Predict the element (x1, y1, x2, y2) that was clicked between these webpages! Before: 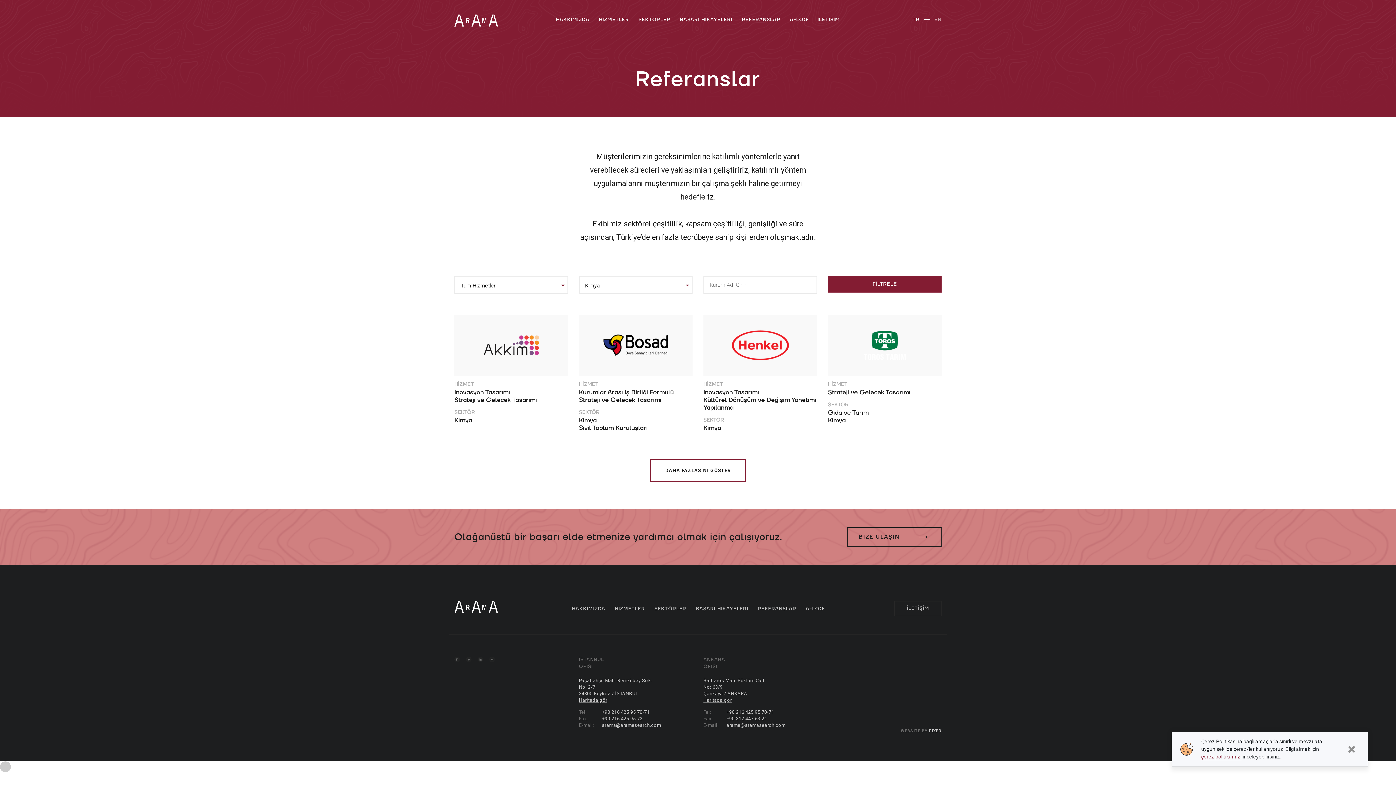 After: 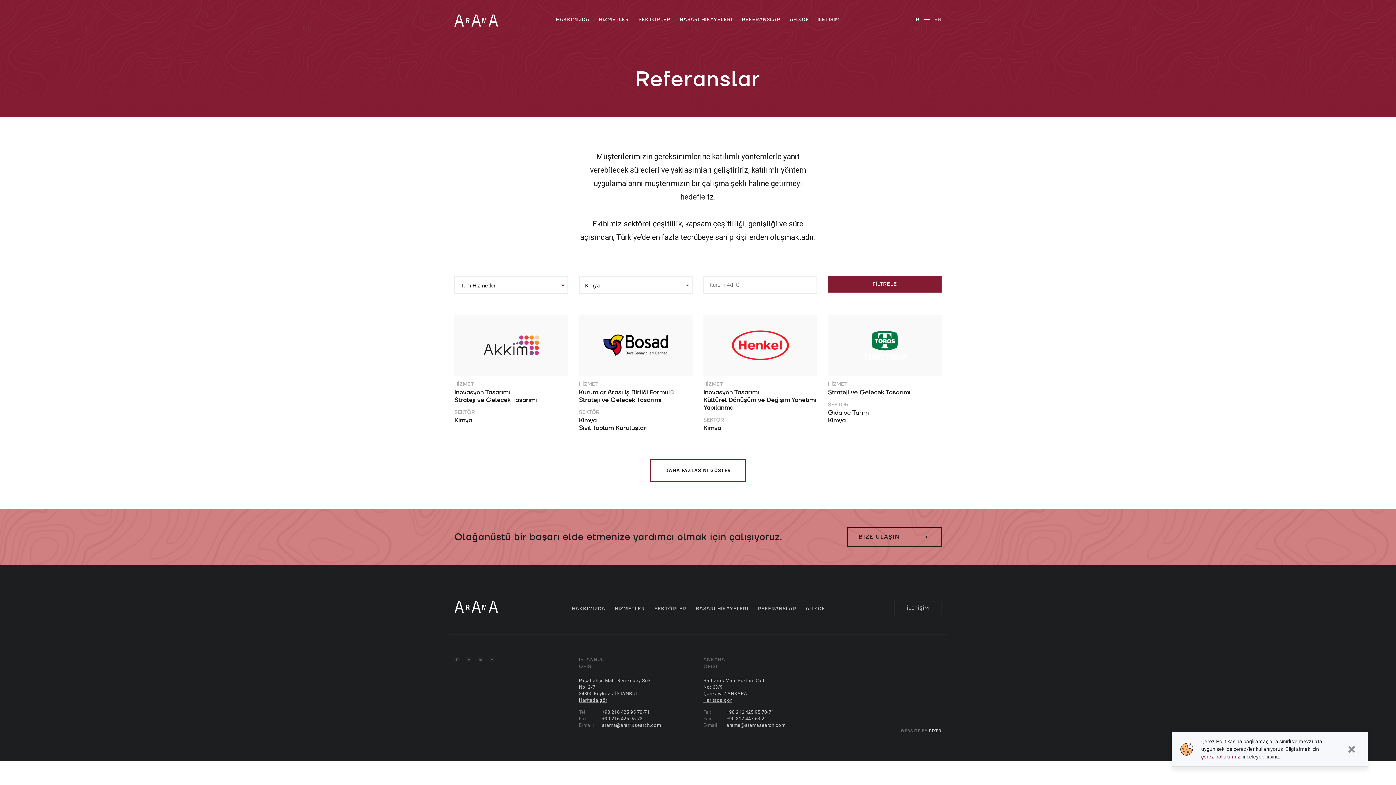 Action: bbox: (602, 722, 661, 728) label: arama@aramasearch.com